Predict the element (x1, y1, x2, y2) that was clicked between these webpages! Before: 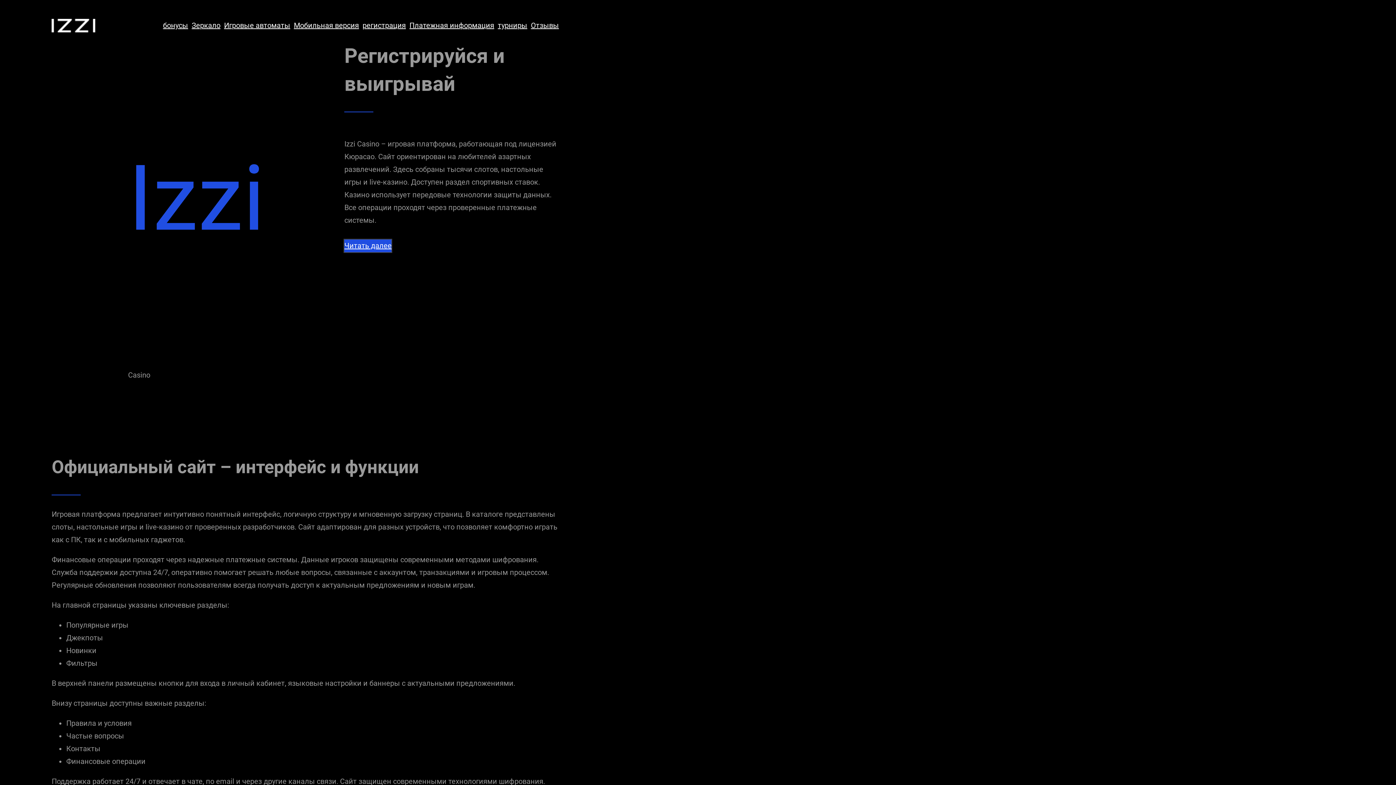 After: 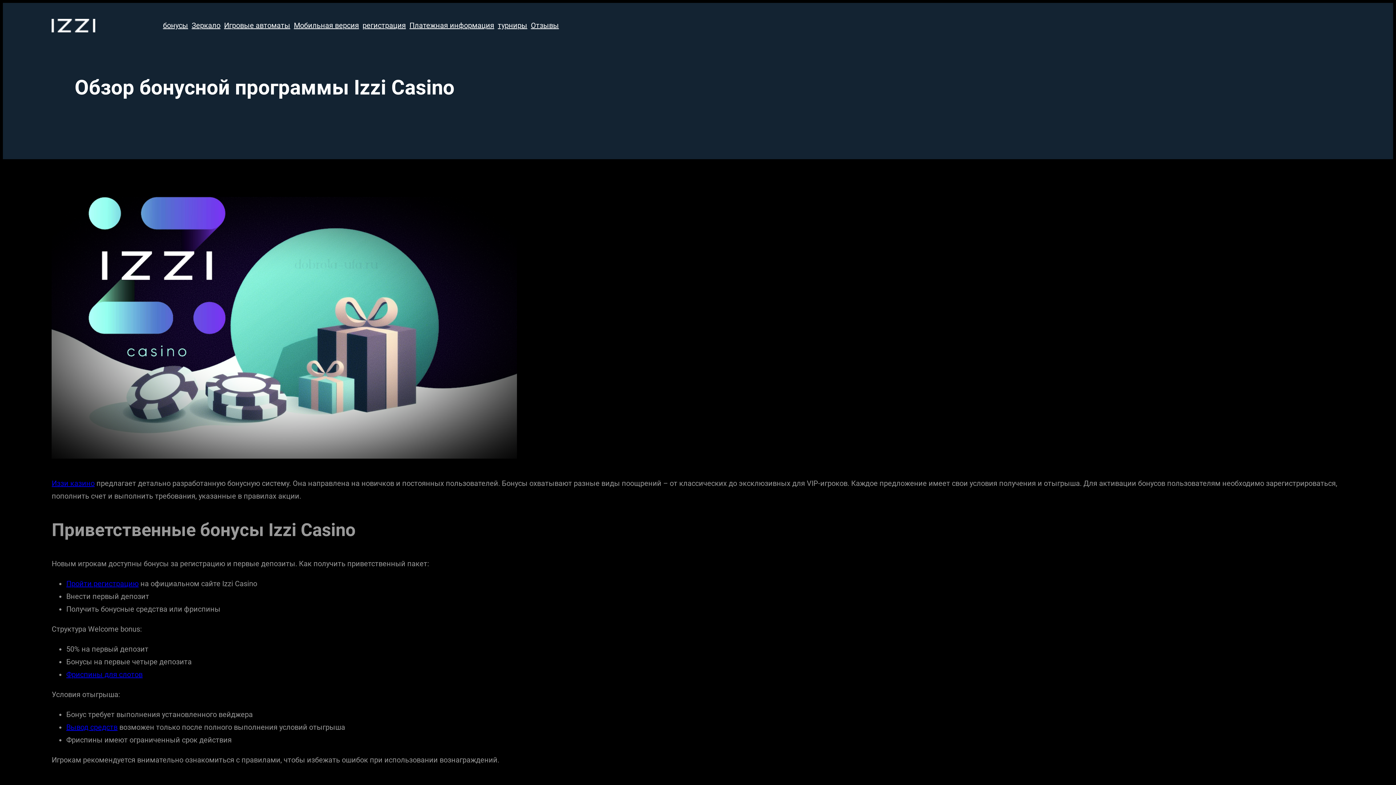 Action: label: бонусы bbox: (161, 15, 189, 35)